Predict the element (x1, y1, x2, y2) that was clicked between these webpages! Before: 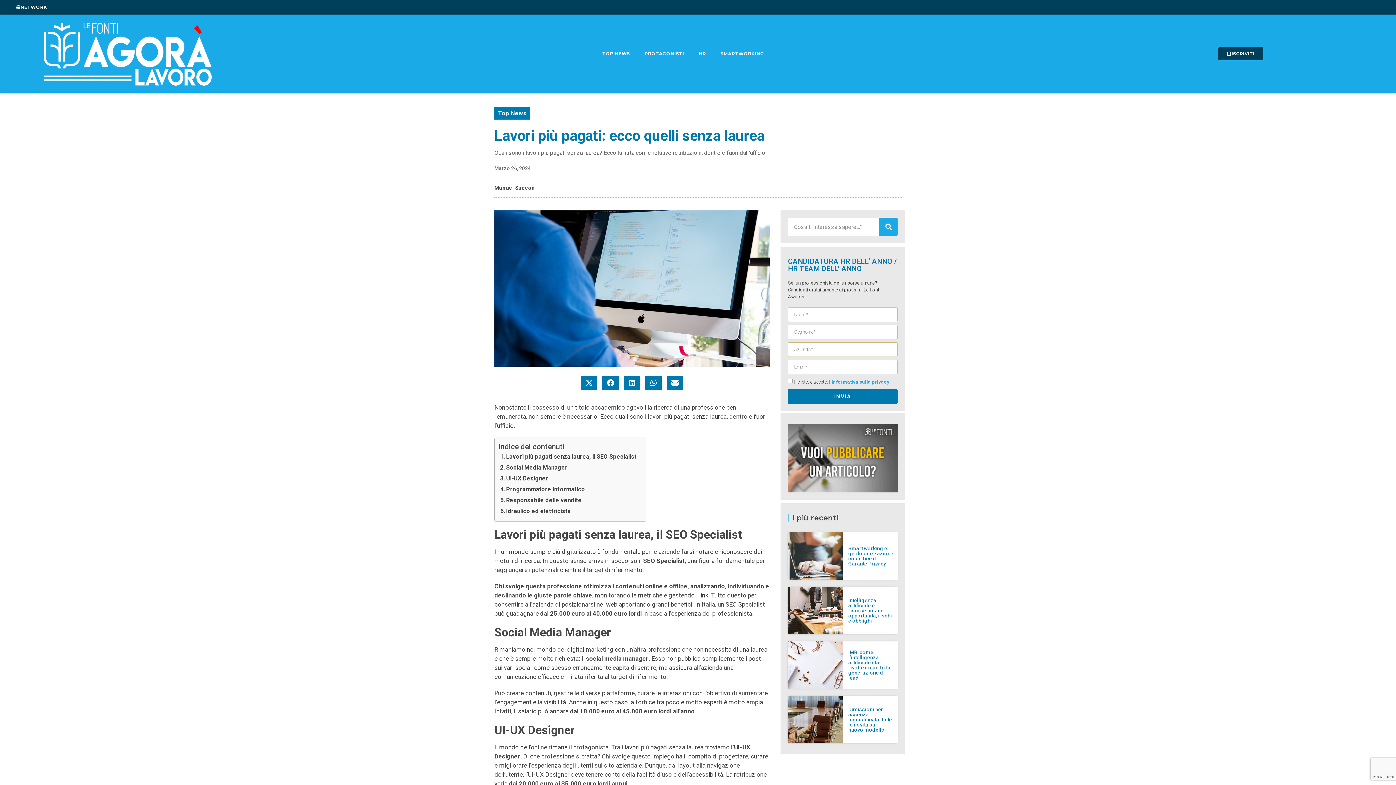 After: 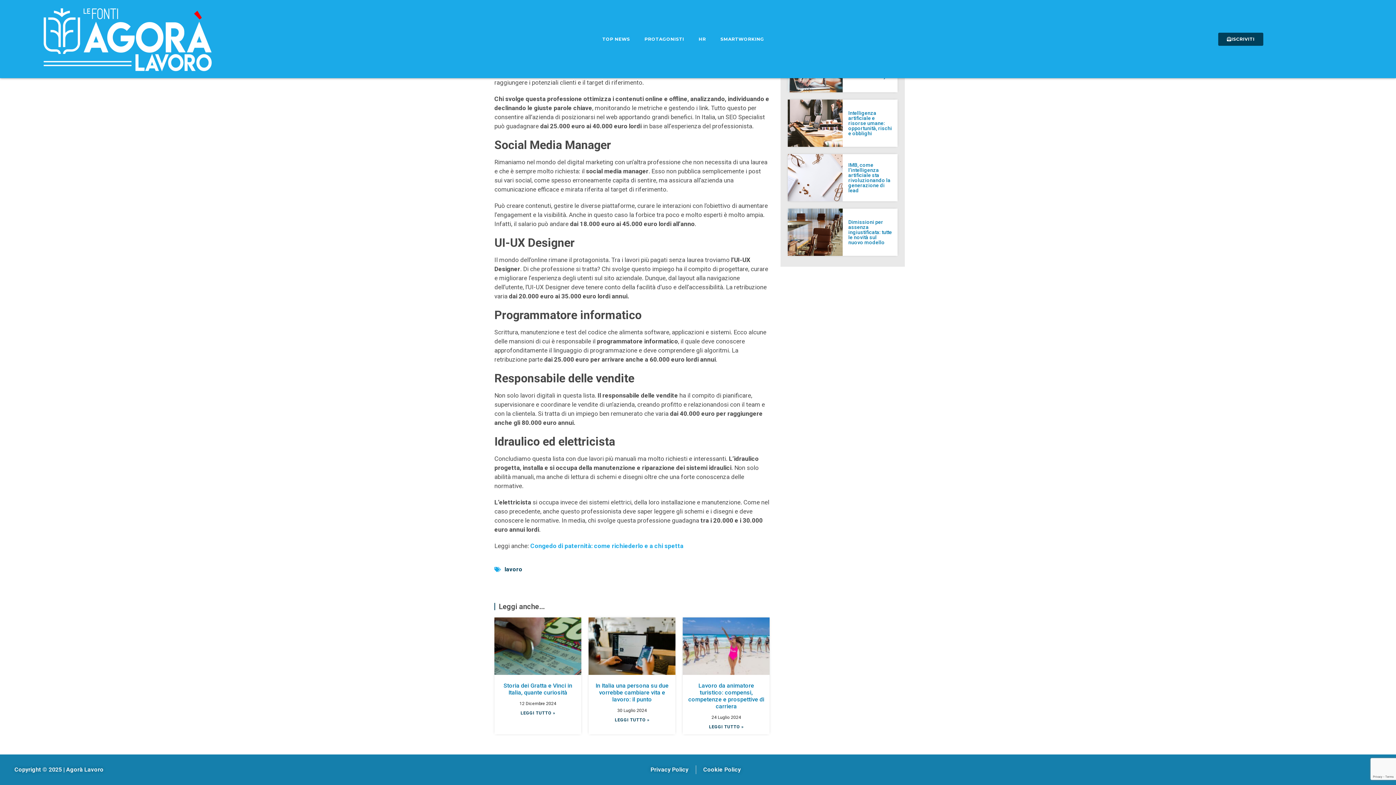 Action: bbox: (498, 496, 583, 506) label: Responsabile delle vendite